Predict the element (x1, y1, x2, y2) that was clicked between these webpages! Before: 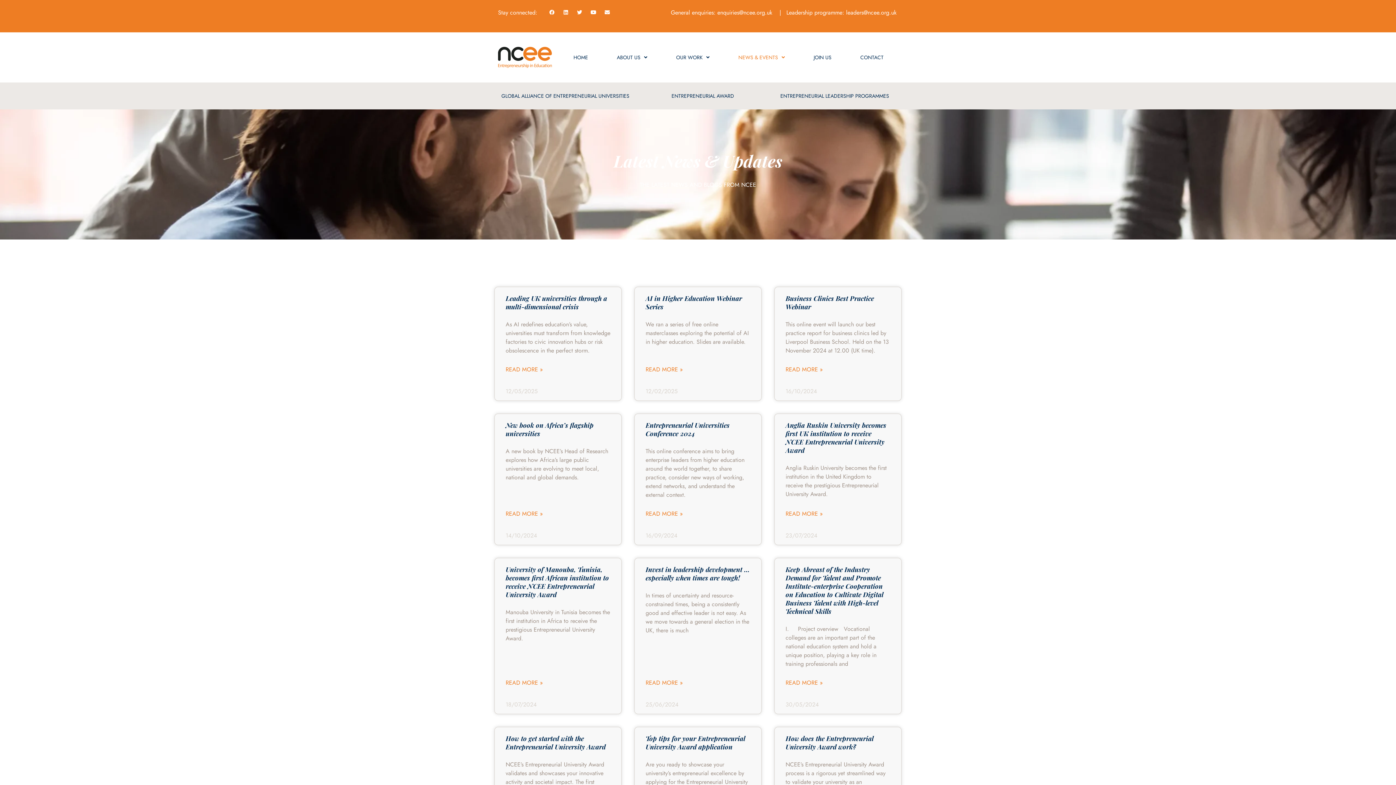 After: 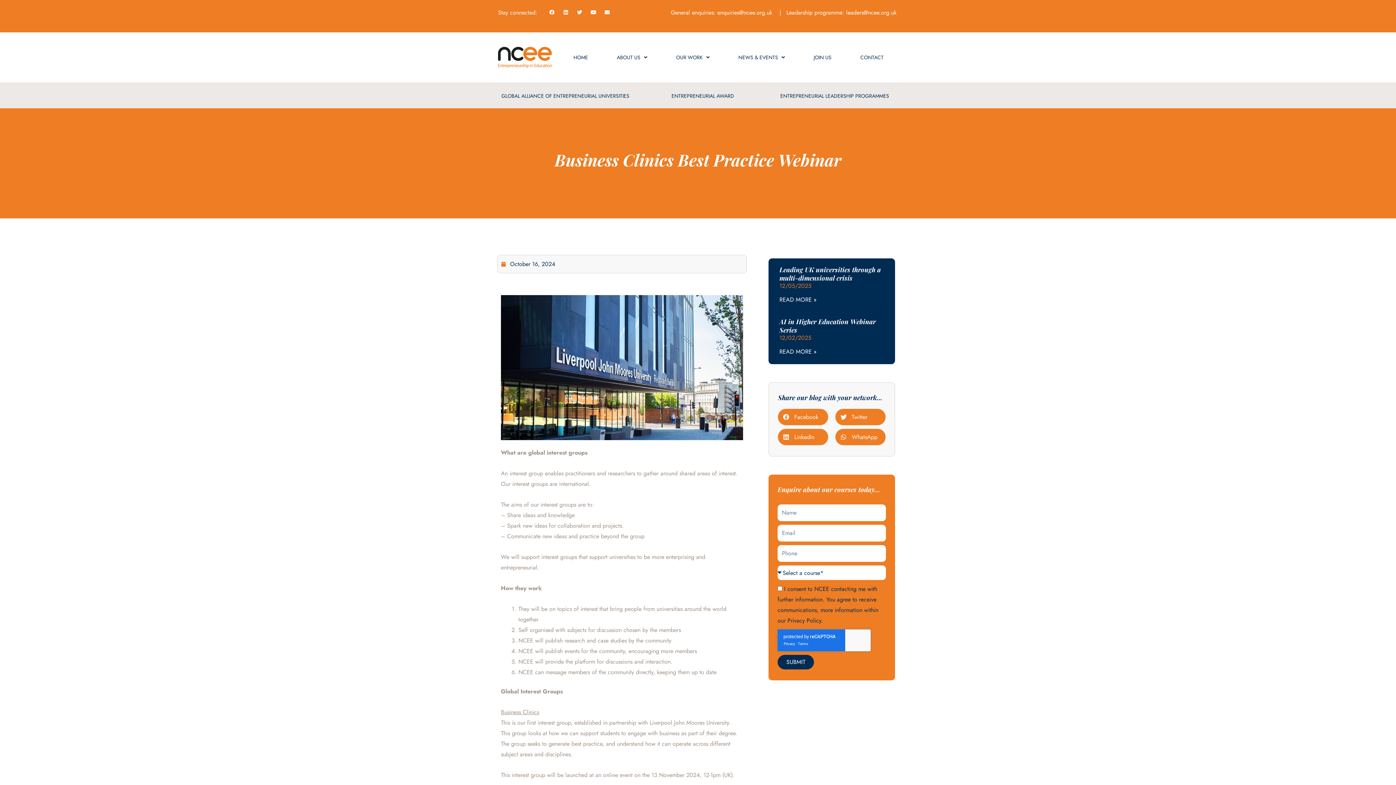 Action: bbox: (785, 364, 822, 374) label: Read more about Business Clinics Best Practice Webinar